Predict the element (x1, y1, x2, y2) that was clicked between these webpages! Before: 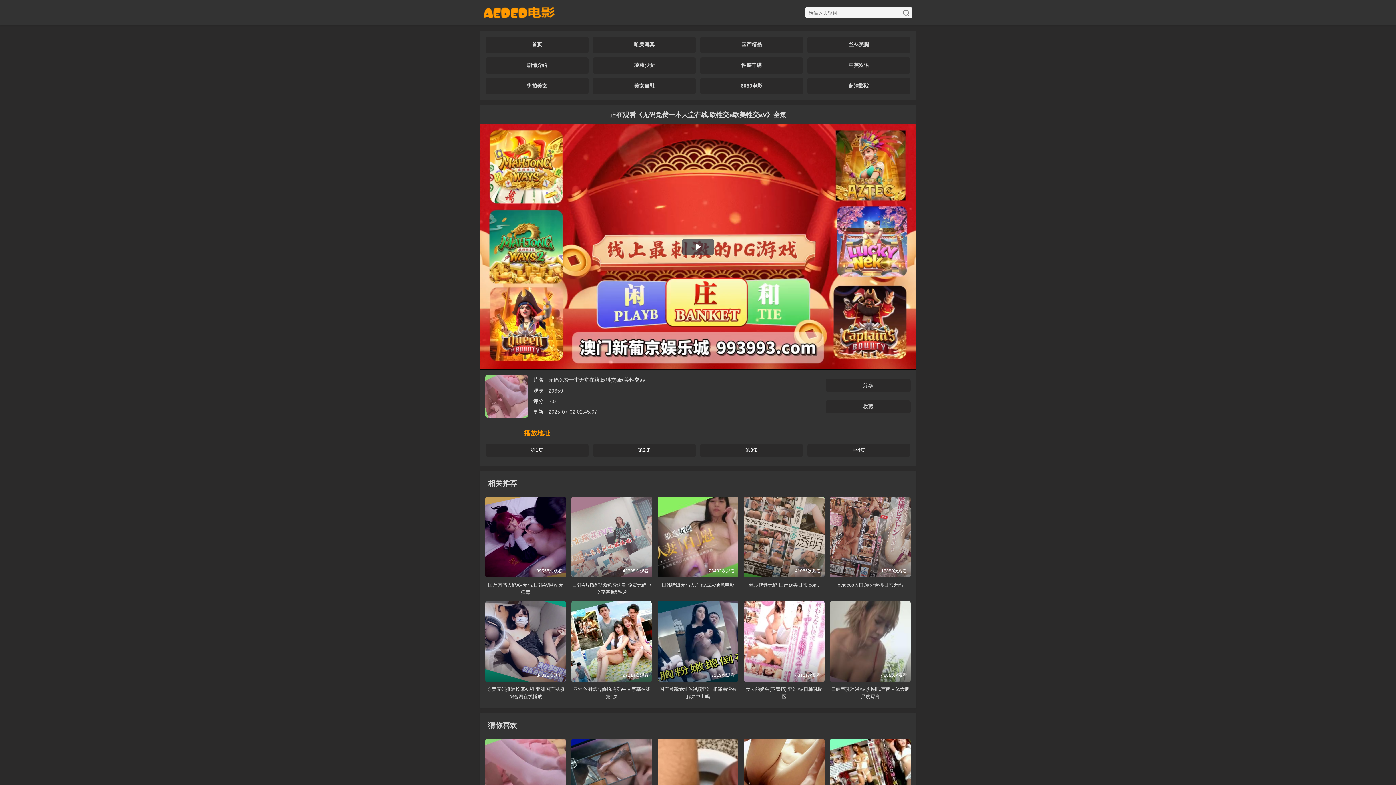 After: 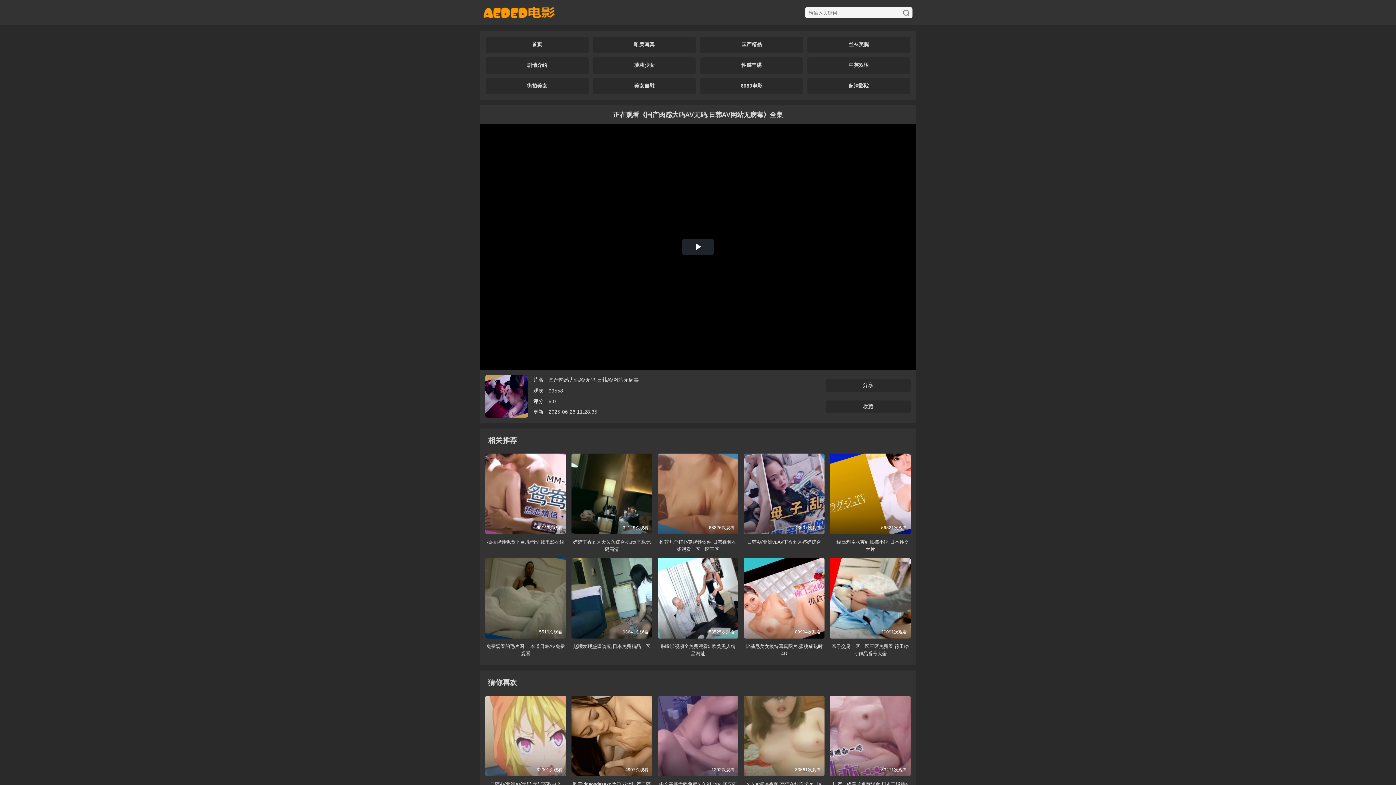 Action: bbox: (485, 497, 566, 577) label: 99558次观看